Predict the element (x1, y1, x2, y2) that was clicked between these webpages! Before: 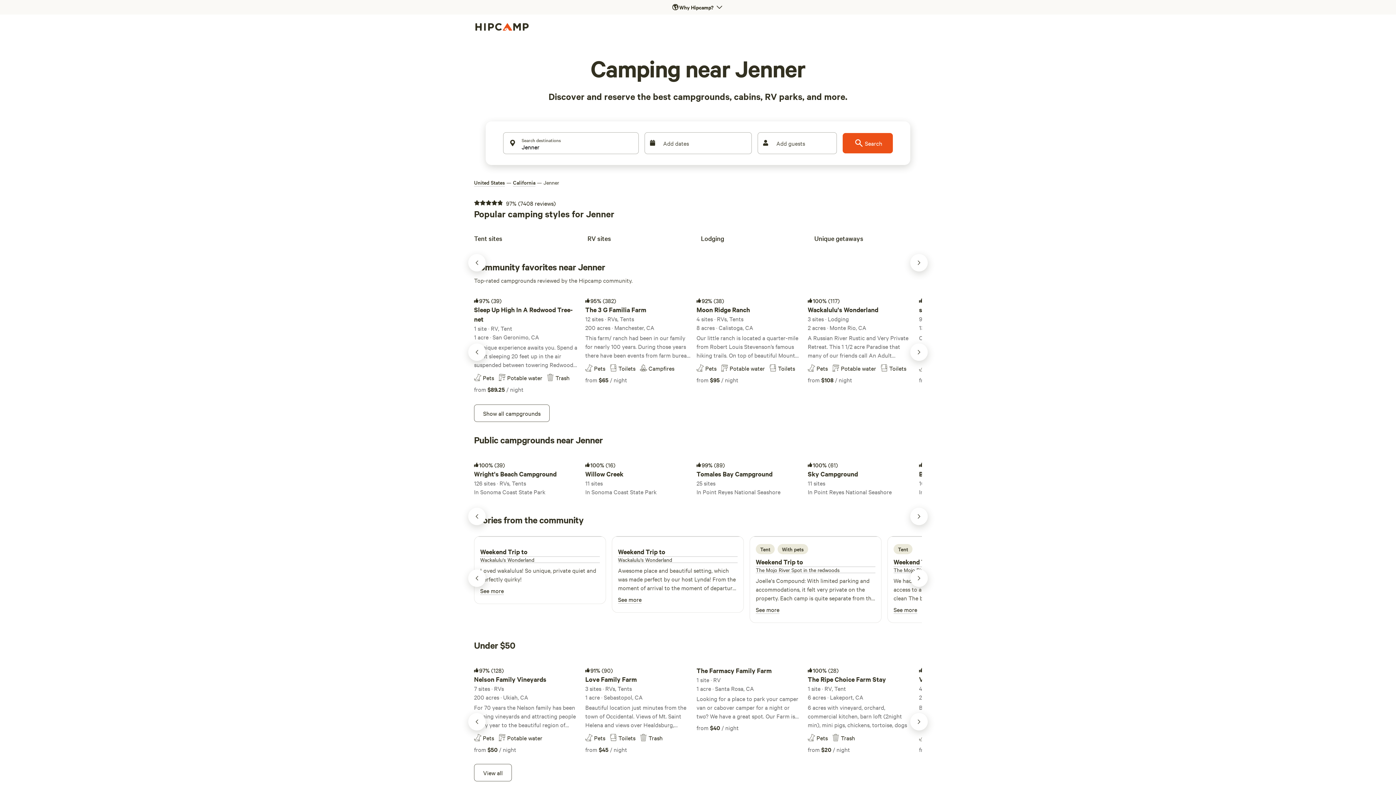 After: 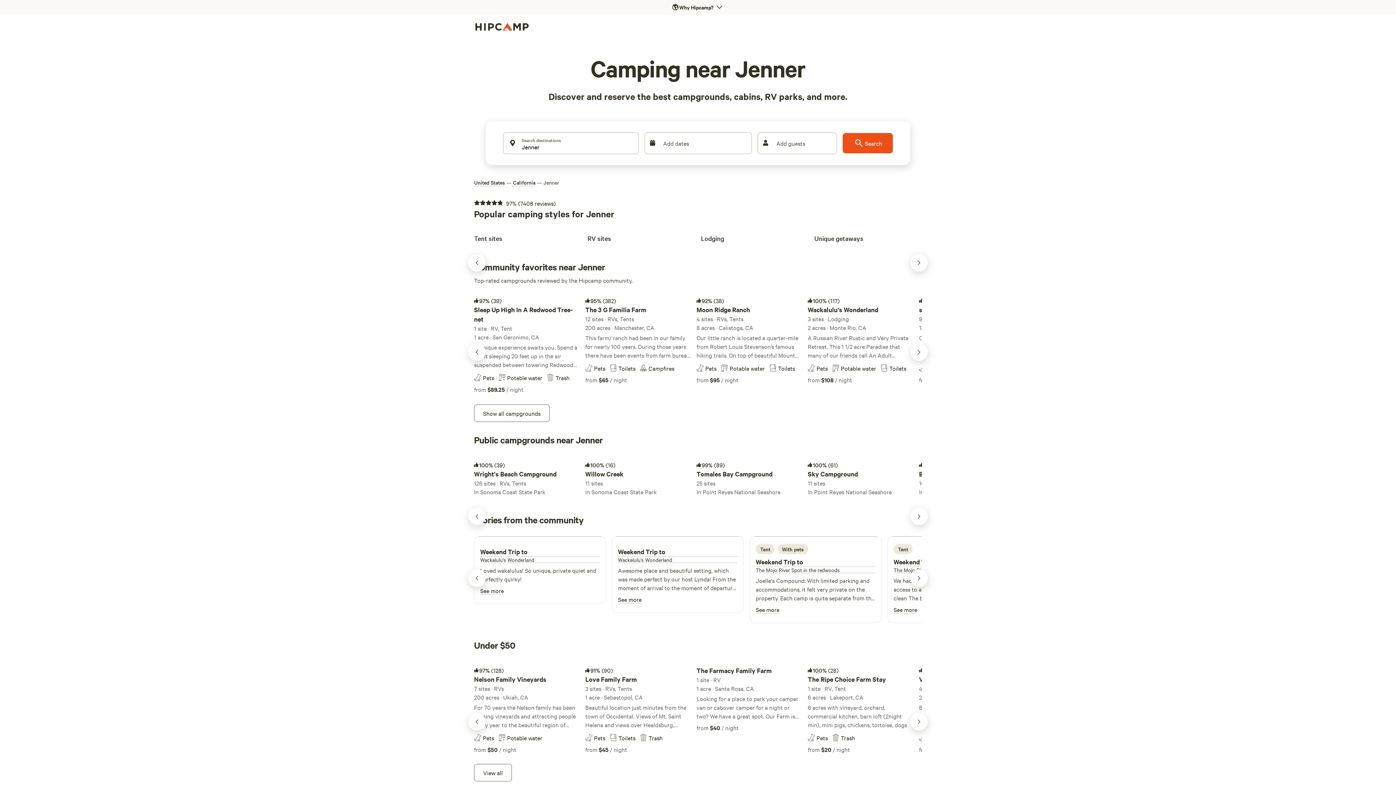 Action: bbox: (503, 132, 638, 154) label: Search destinations